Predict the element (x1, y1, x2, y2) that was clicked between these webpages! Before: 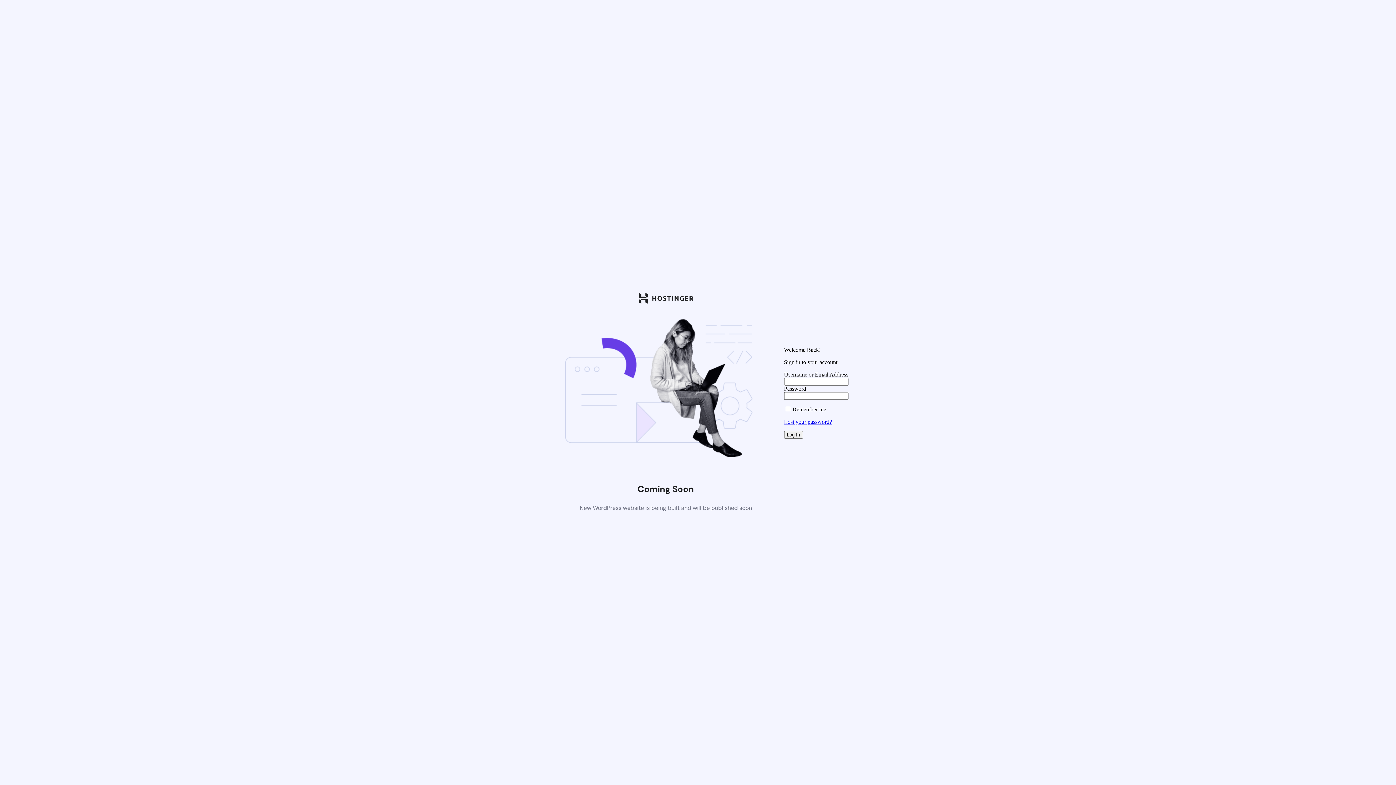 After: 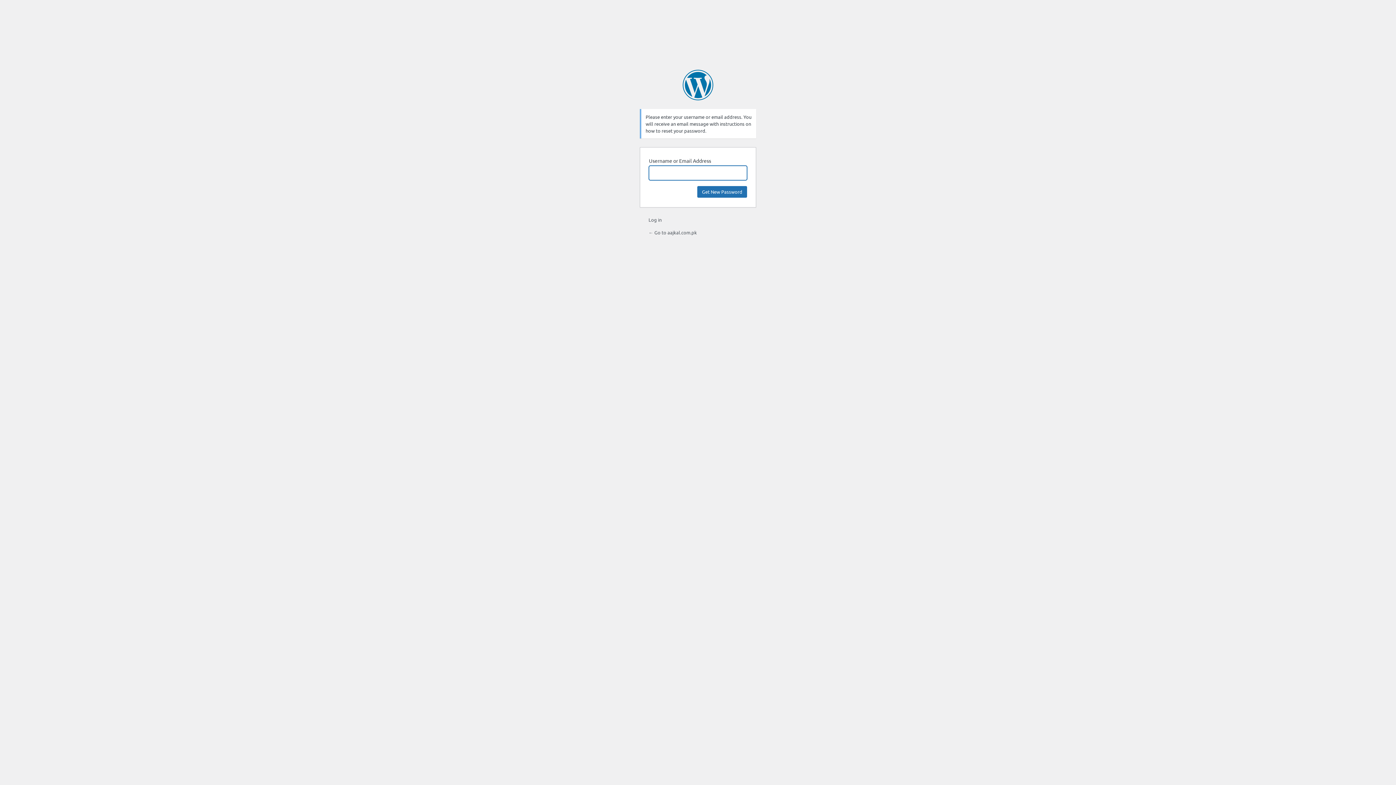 Action: bbox: (784, 418, 832, 424) label: Lost your password?